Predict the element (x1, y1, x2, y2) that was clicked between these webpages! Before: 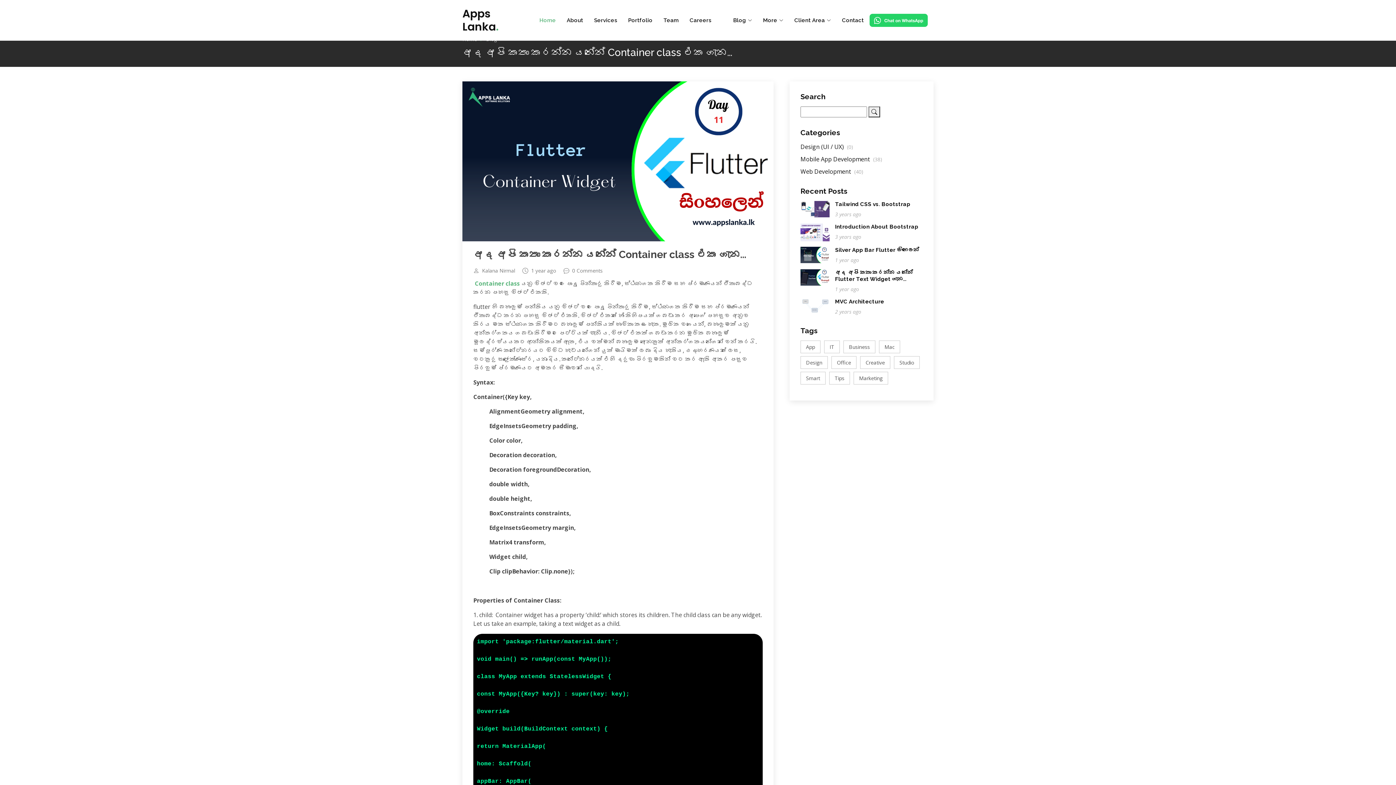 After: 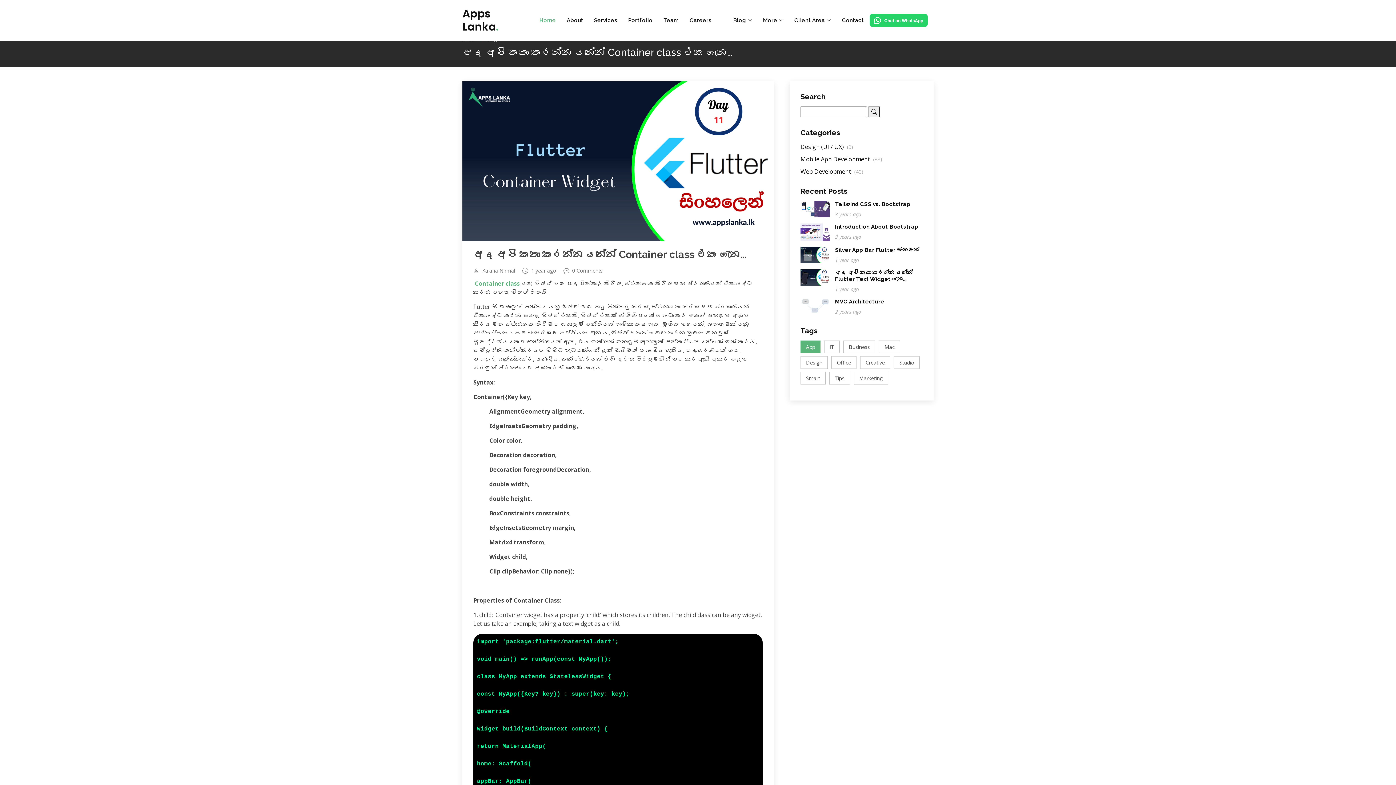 Action: label: App bbox: (800, 340, 820, 353)